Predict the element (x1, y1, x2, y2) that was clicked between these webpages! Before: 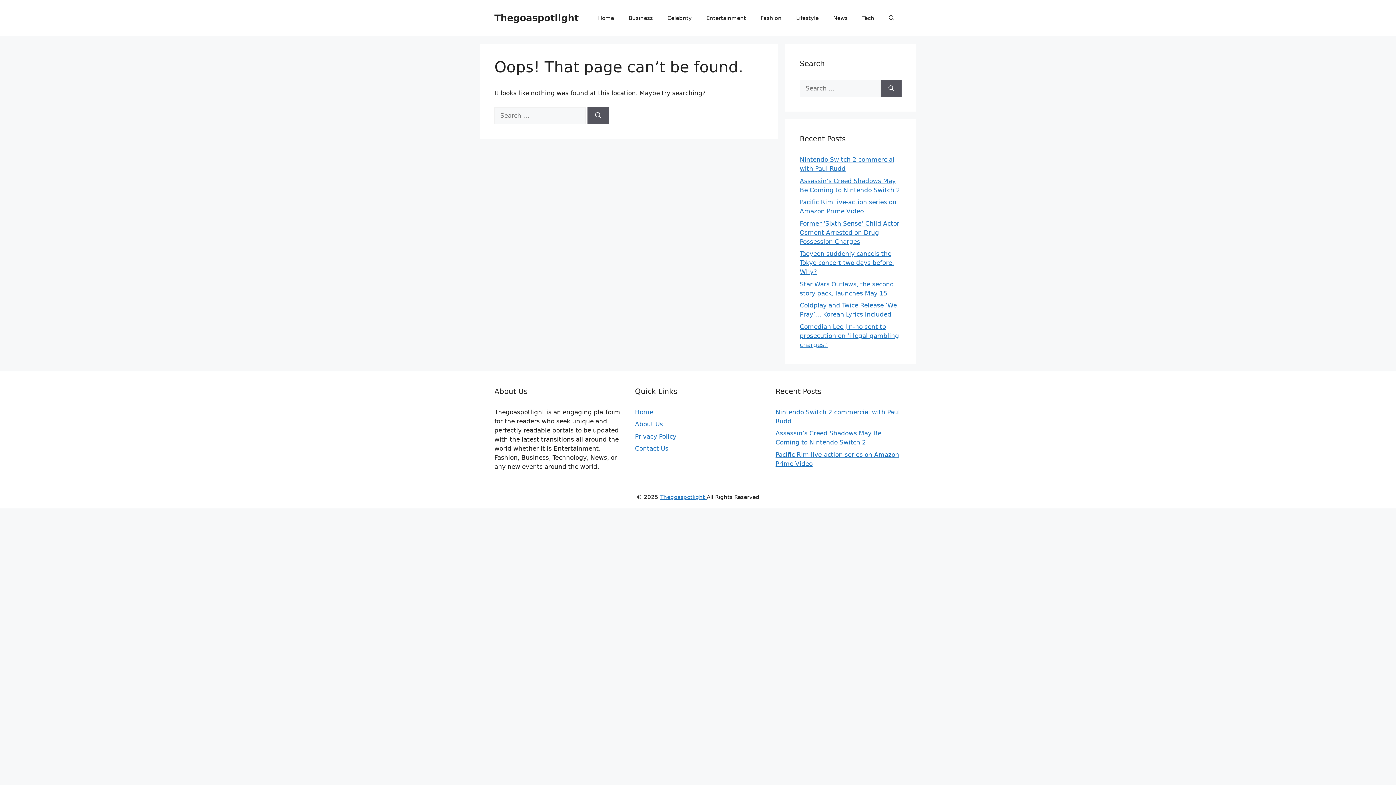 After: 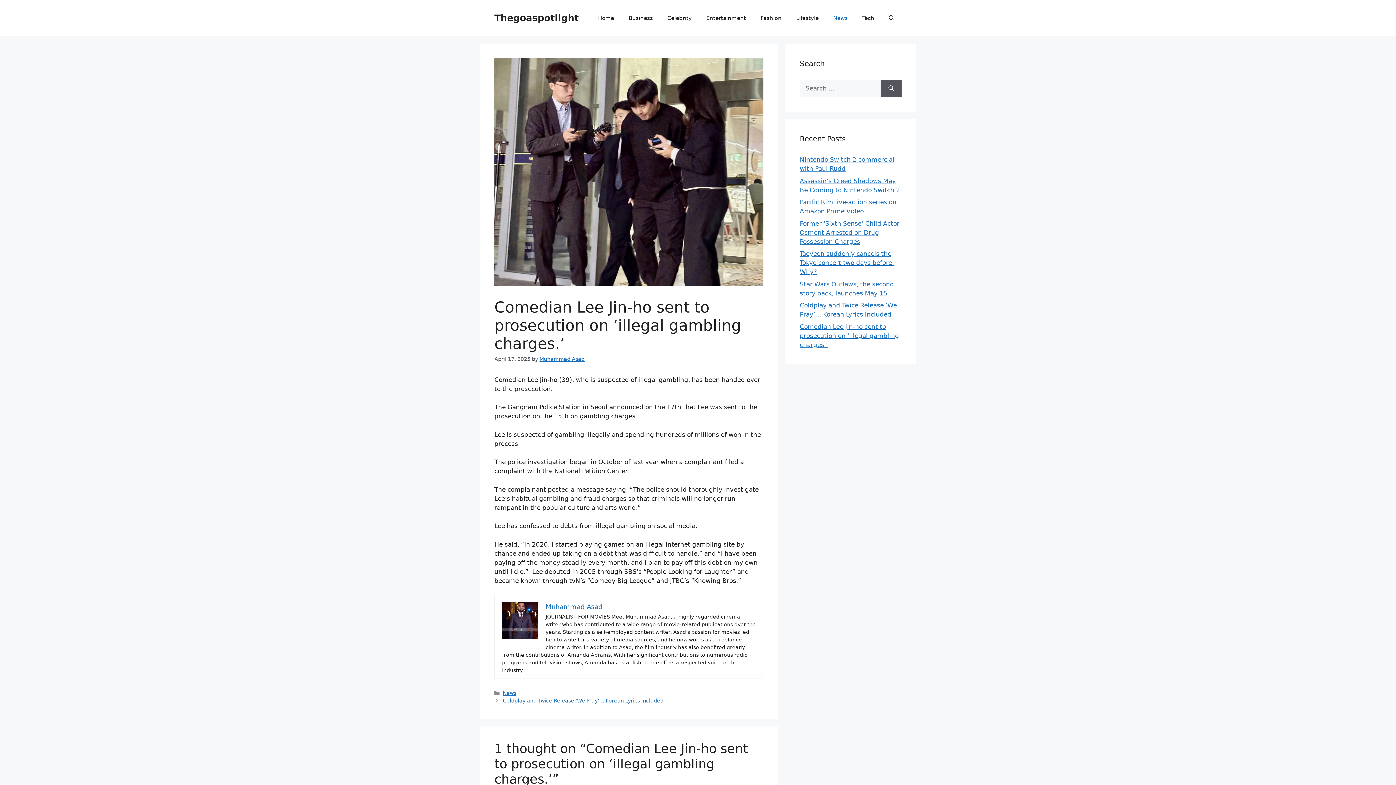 Action: bbox: (800, 323, 899, 348) label: Comedian Lee Jin-ho sent to prosecution on ‘illegal gambling charges.’